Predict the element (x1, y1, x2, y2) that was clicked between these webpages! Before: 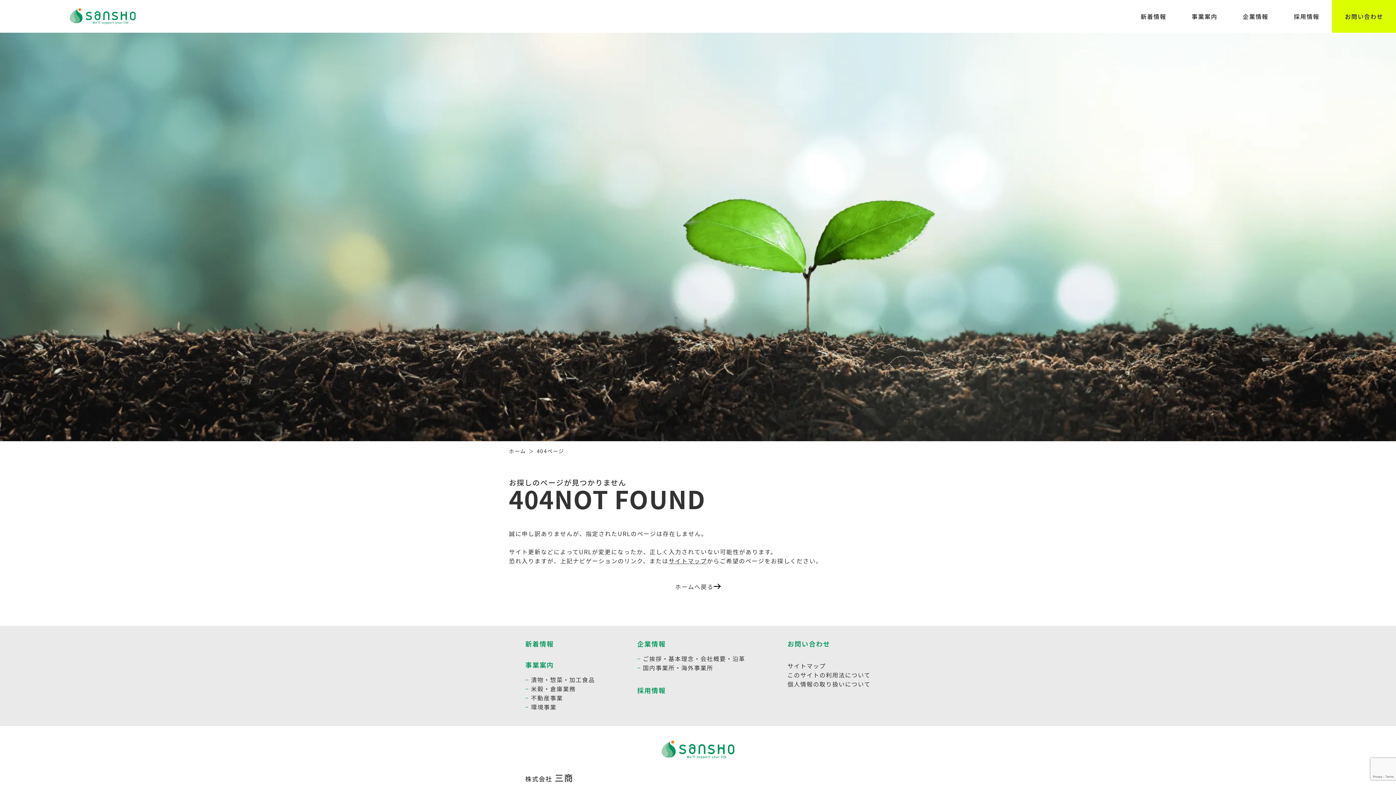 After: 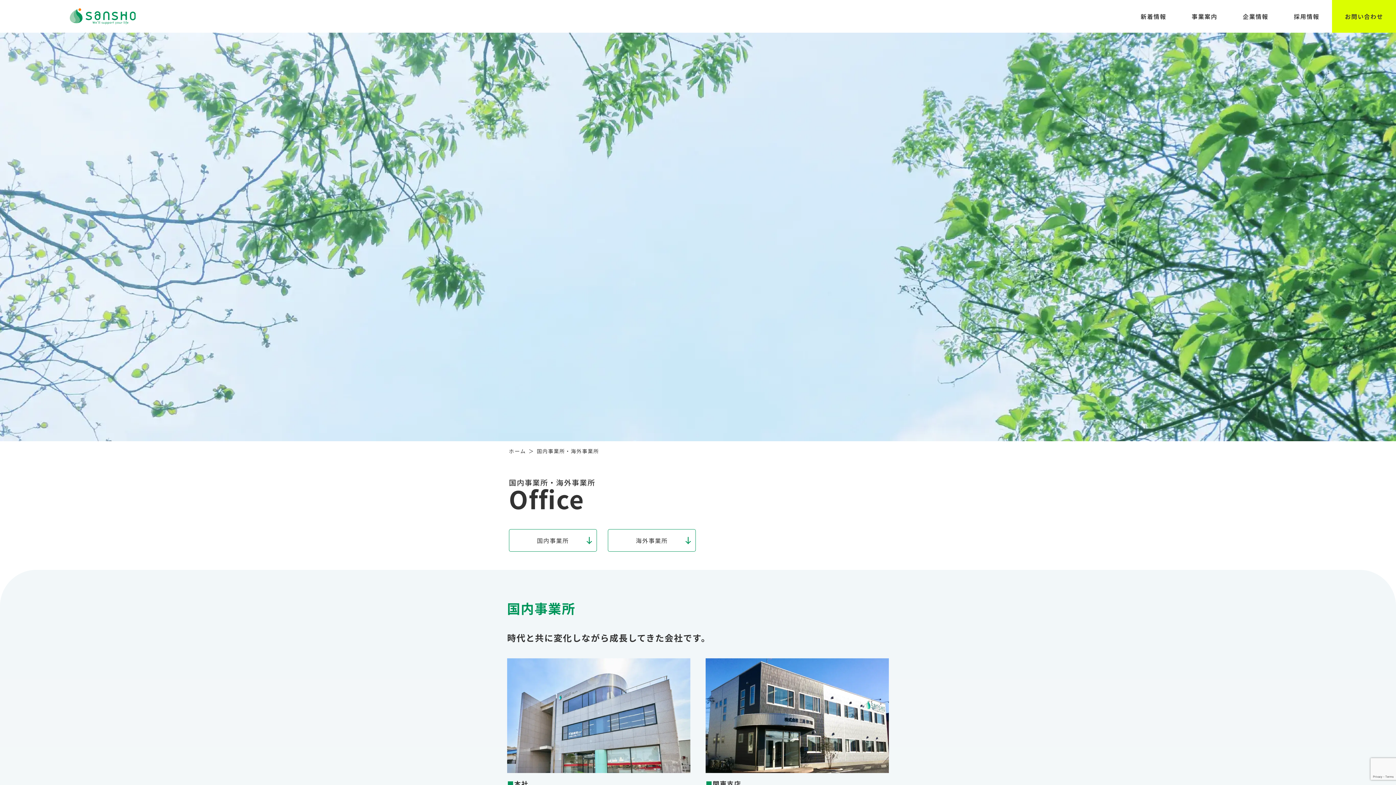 Action: bbox: (643, 663, 713, 672) label: 国内事業所・海外事業所